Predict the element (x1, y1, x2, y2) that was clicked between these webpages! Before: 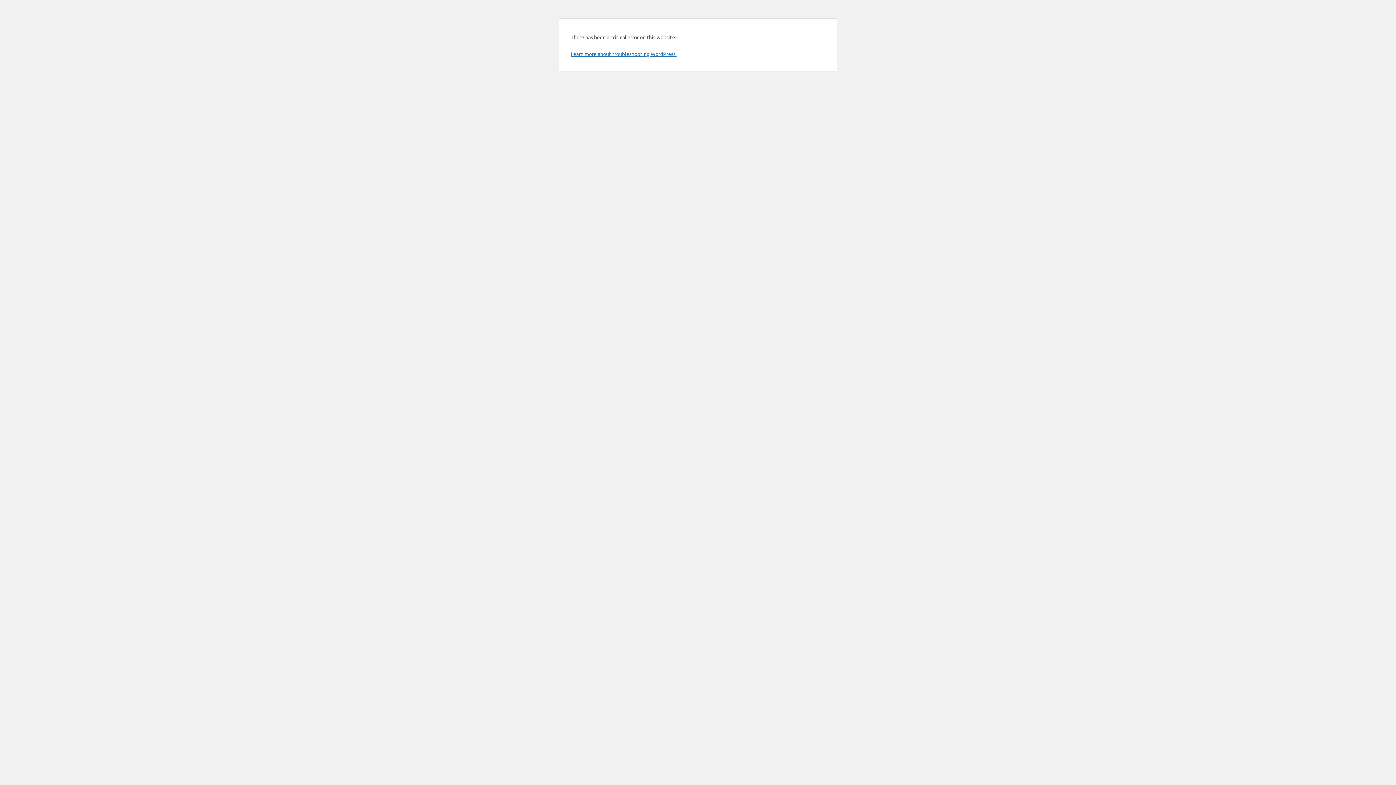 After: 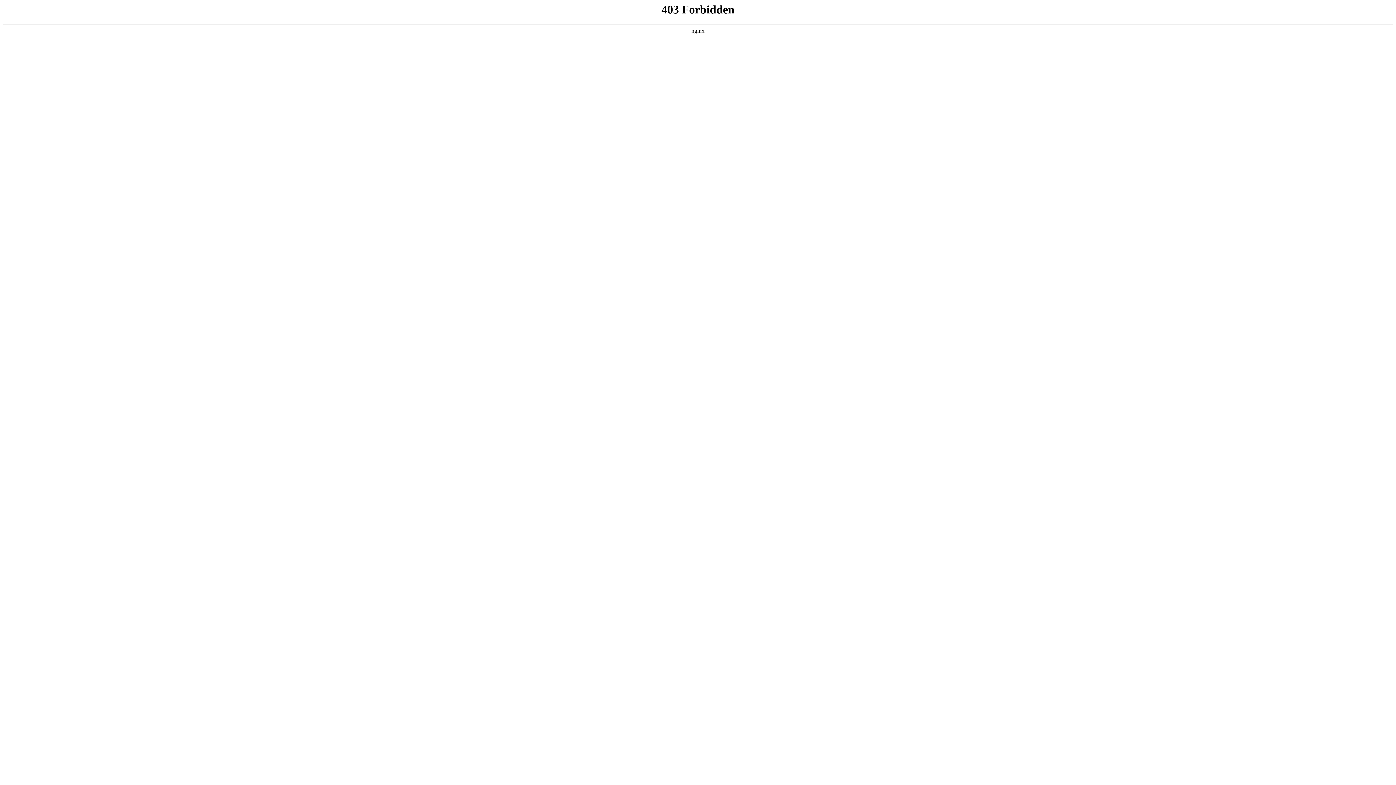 Action: label: Learn more about troubleshooting WordPress. bbox: (570, 50, 676, 57)